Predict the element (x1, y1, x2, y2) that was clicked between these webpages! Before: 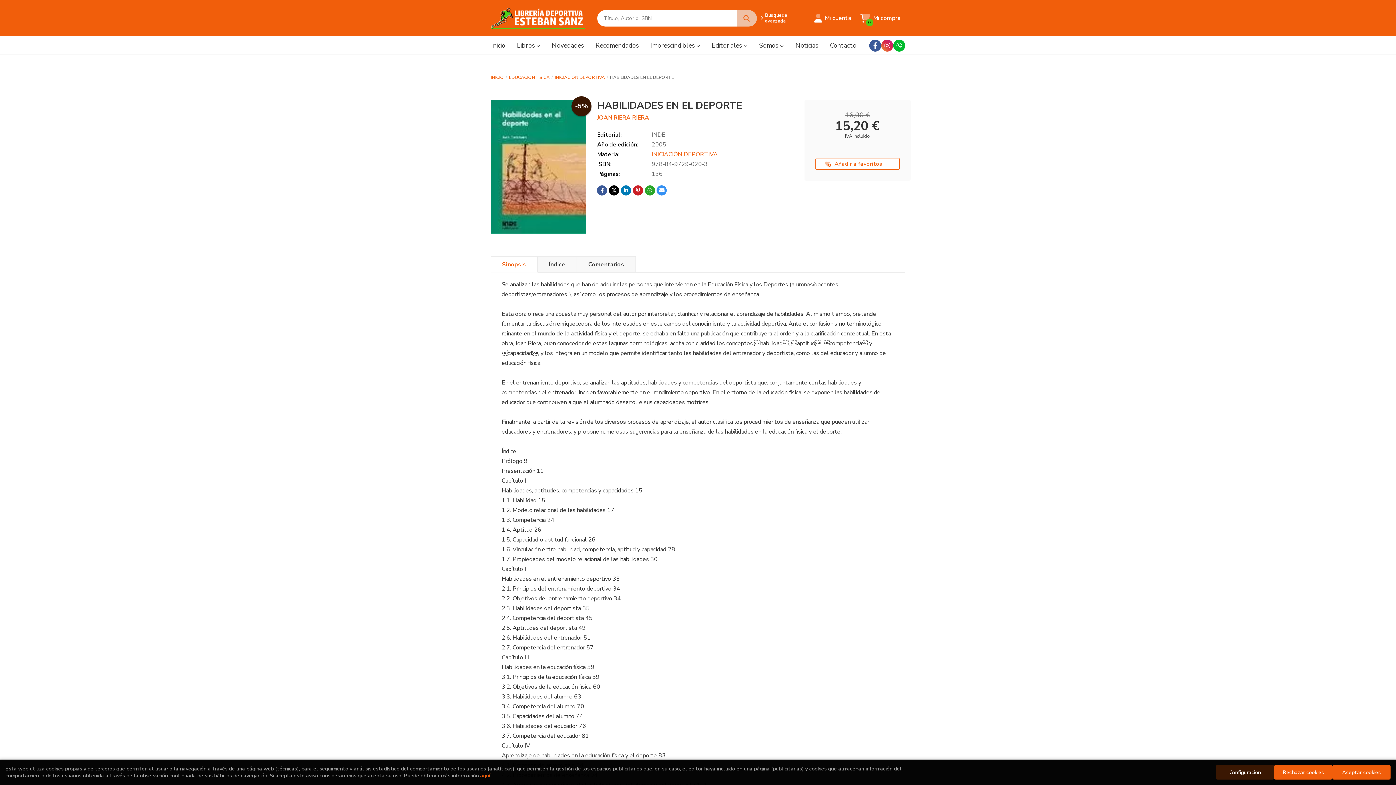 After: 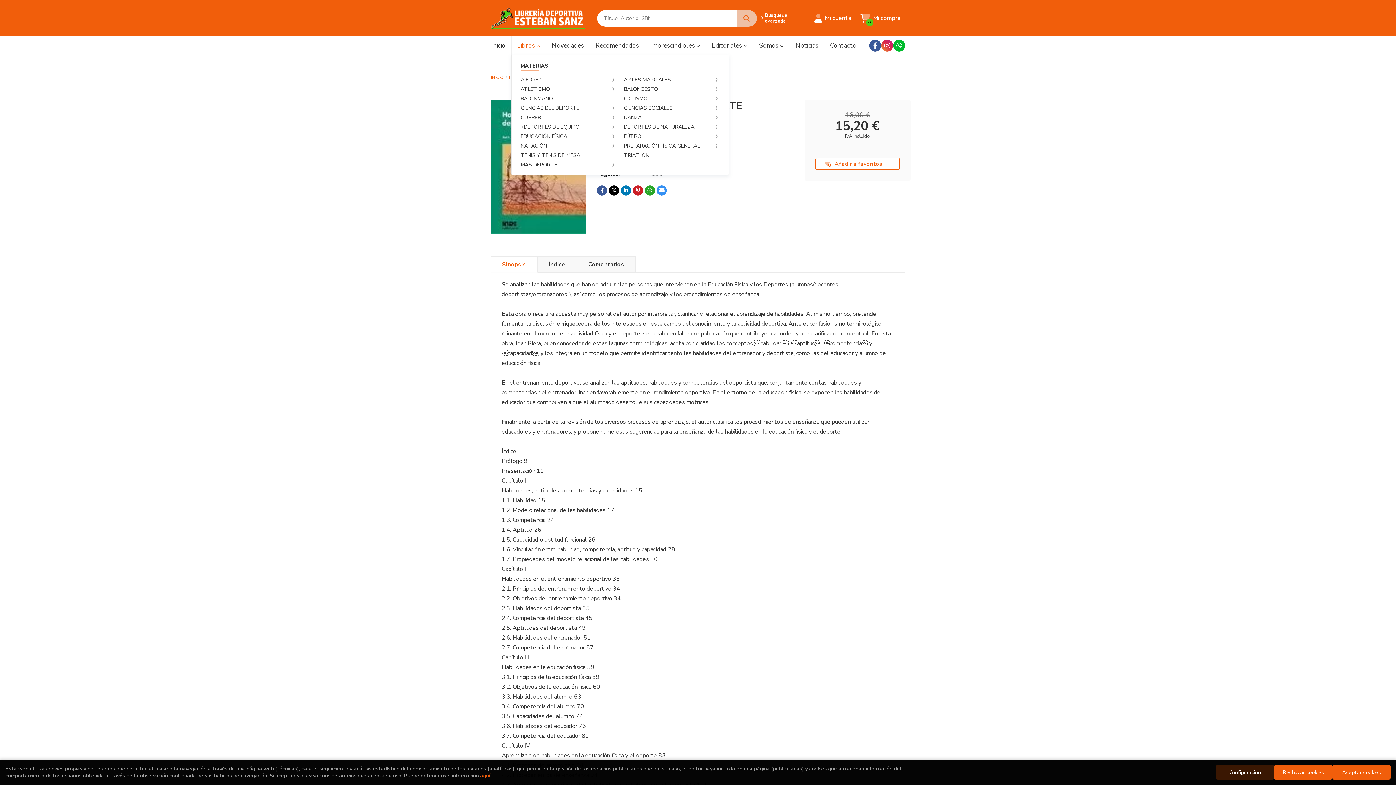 Action: label: Libros  bbox: (511, 36, 546, 54)